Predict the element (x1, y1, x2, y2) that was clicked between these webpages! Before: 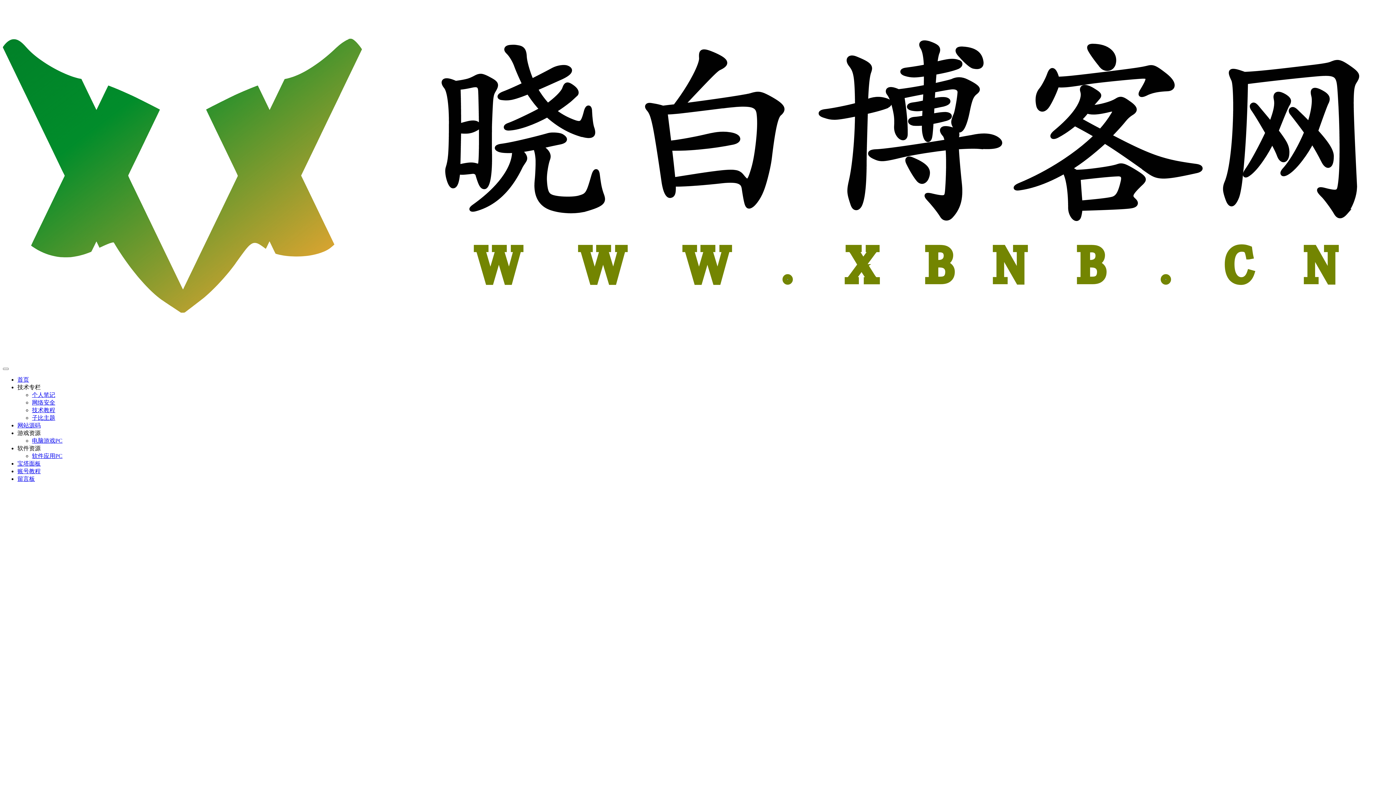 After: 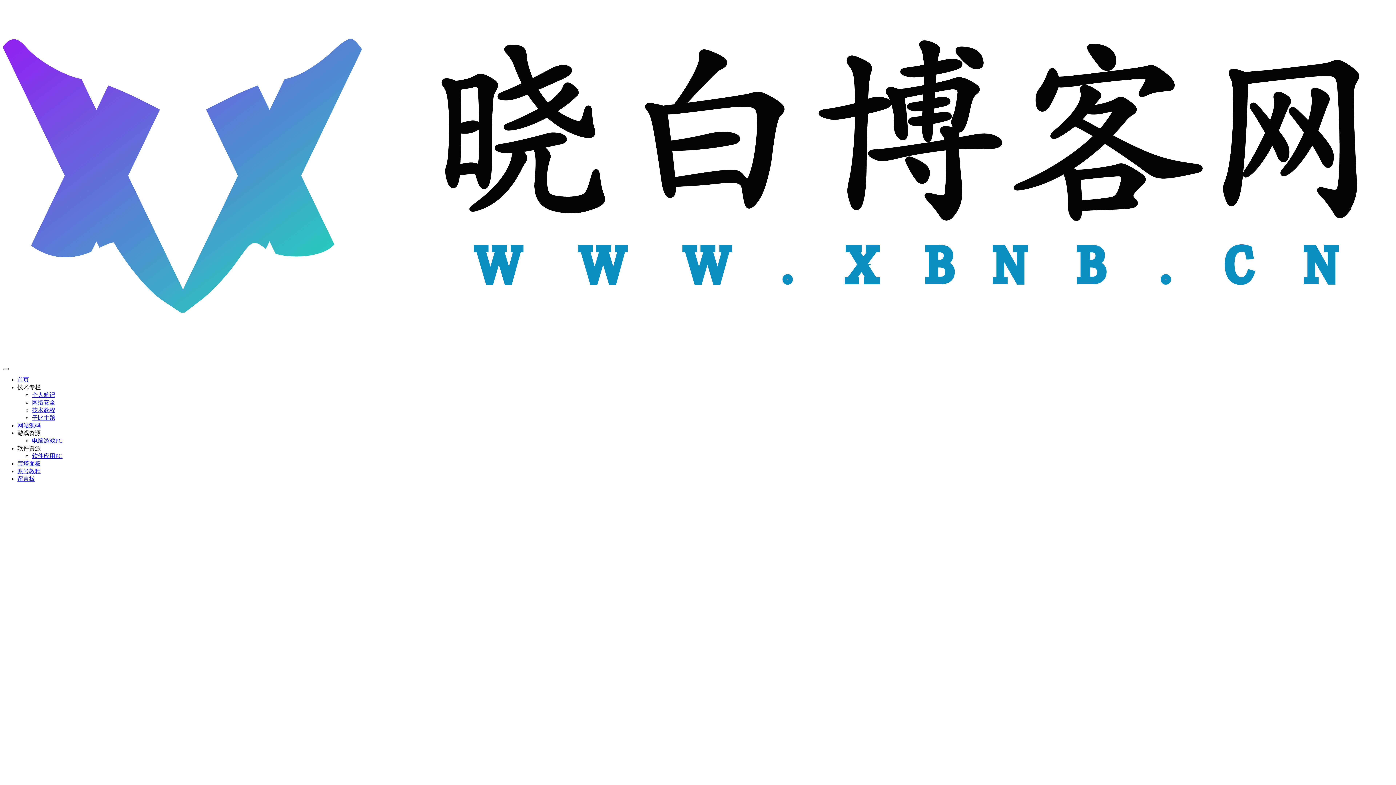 Action: bbox: (2, 368, 8, 370)